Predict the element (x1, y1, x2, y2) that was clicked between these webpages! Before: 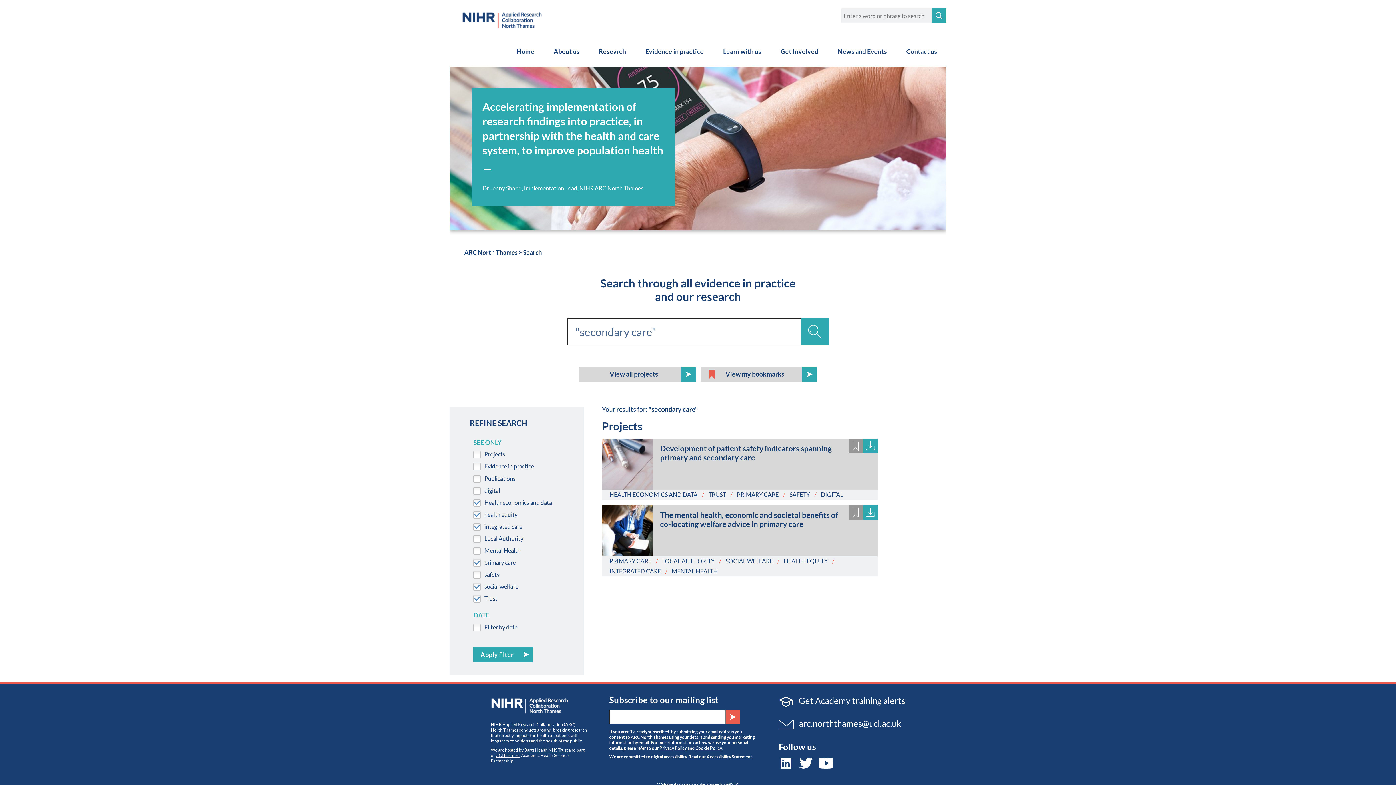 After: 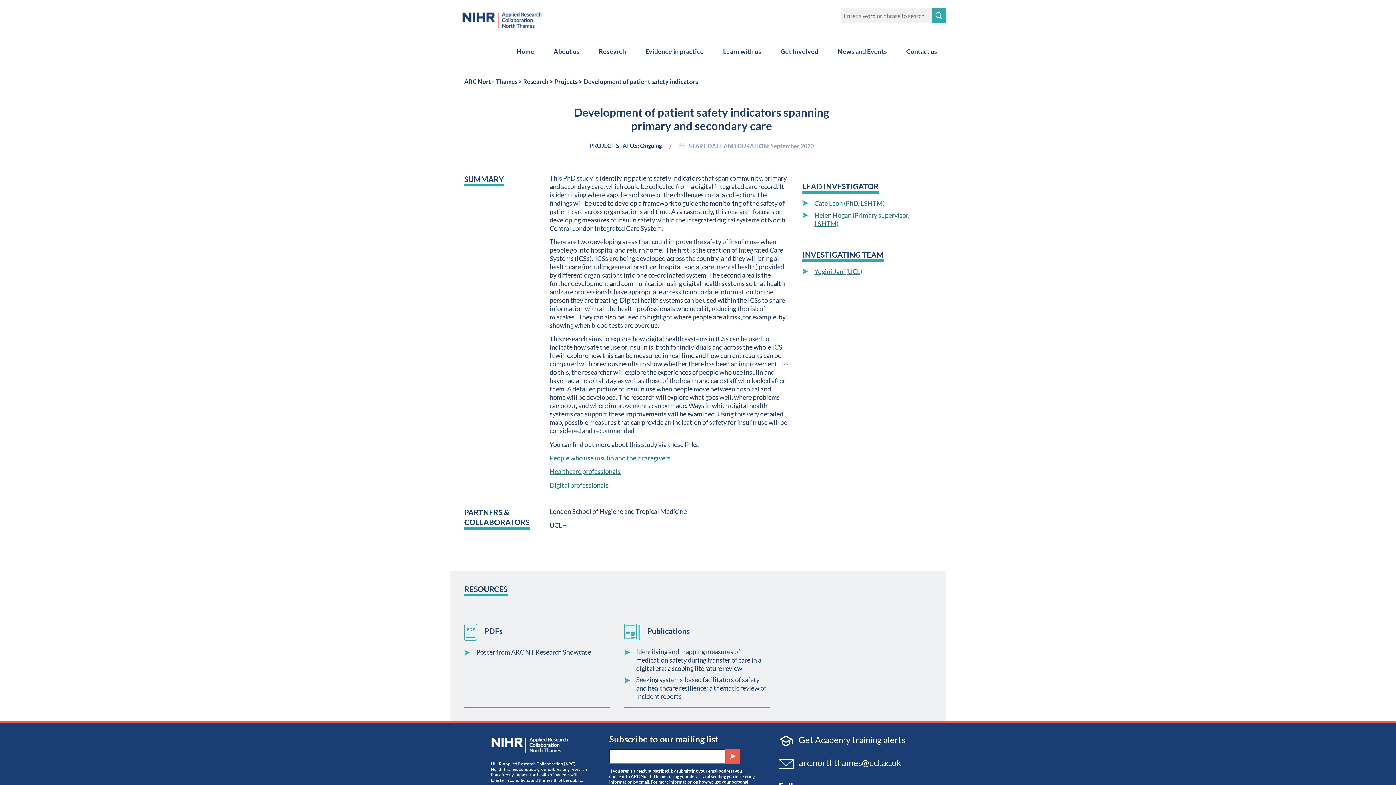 Action: label: Development of patient safety indicators spanning primary and secondary care bbox: (653, 438, 877, 471)